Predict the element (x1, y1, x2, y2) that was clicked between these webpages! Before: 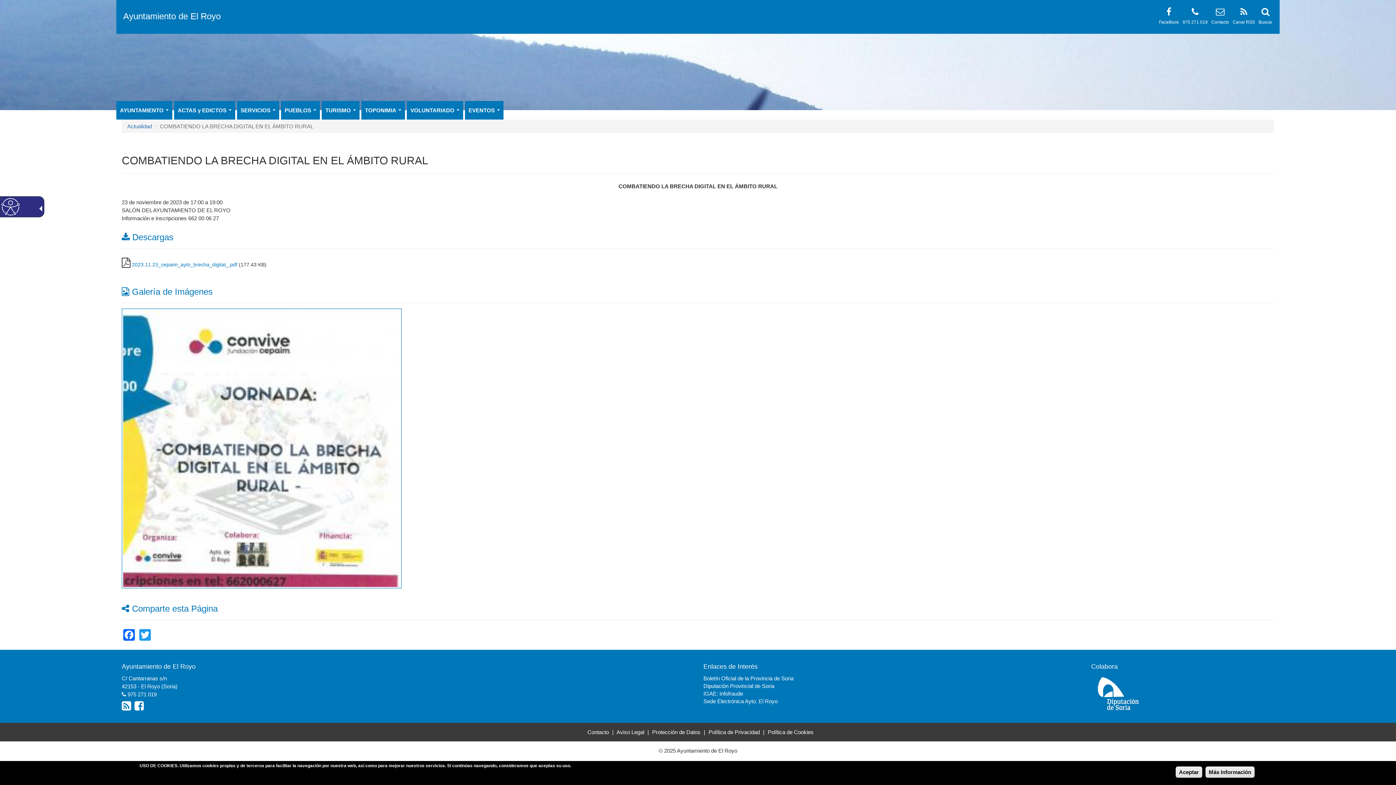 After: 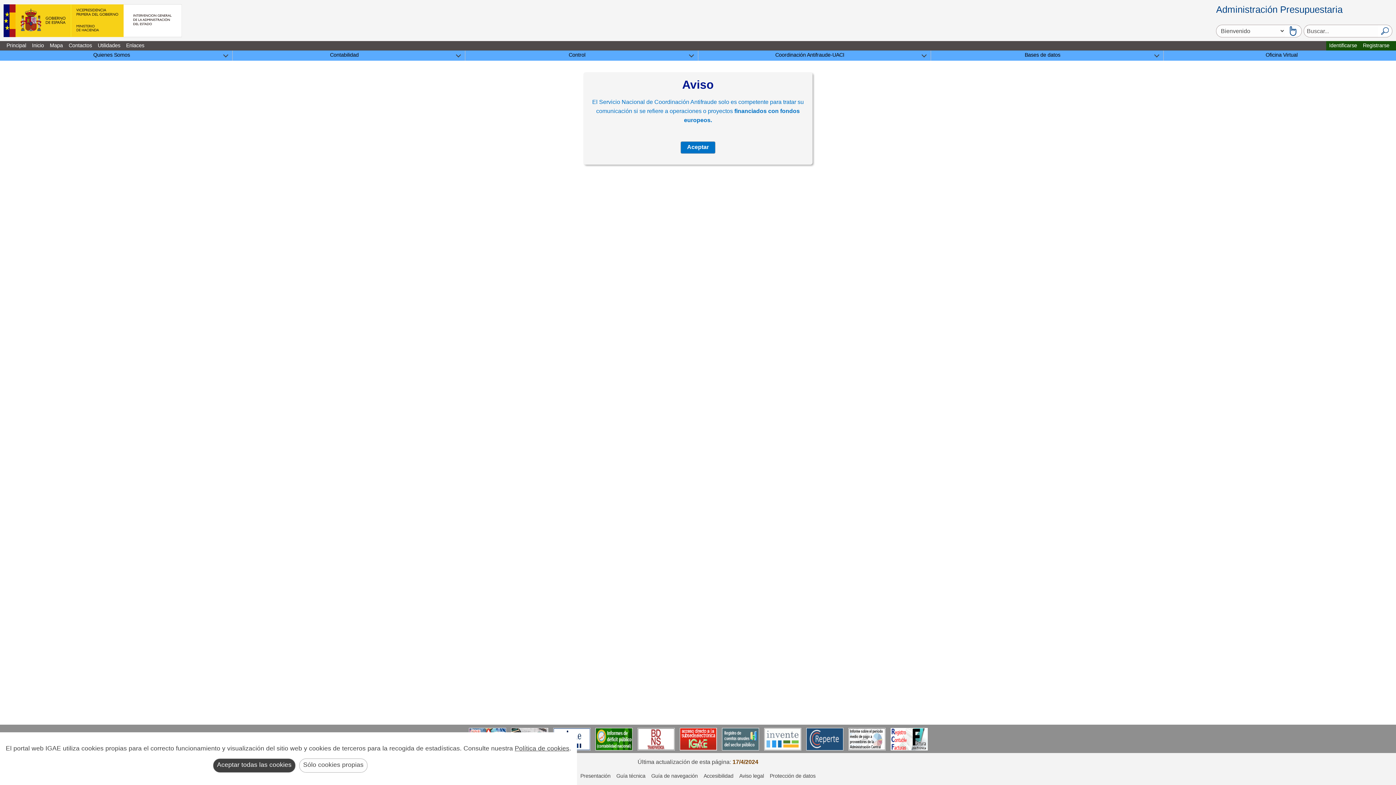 Action: bbox: (703, 690, 743, 697) label: IGAE: Infofraude